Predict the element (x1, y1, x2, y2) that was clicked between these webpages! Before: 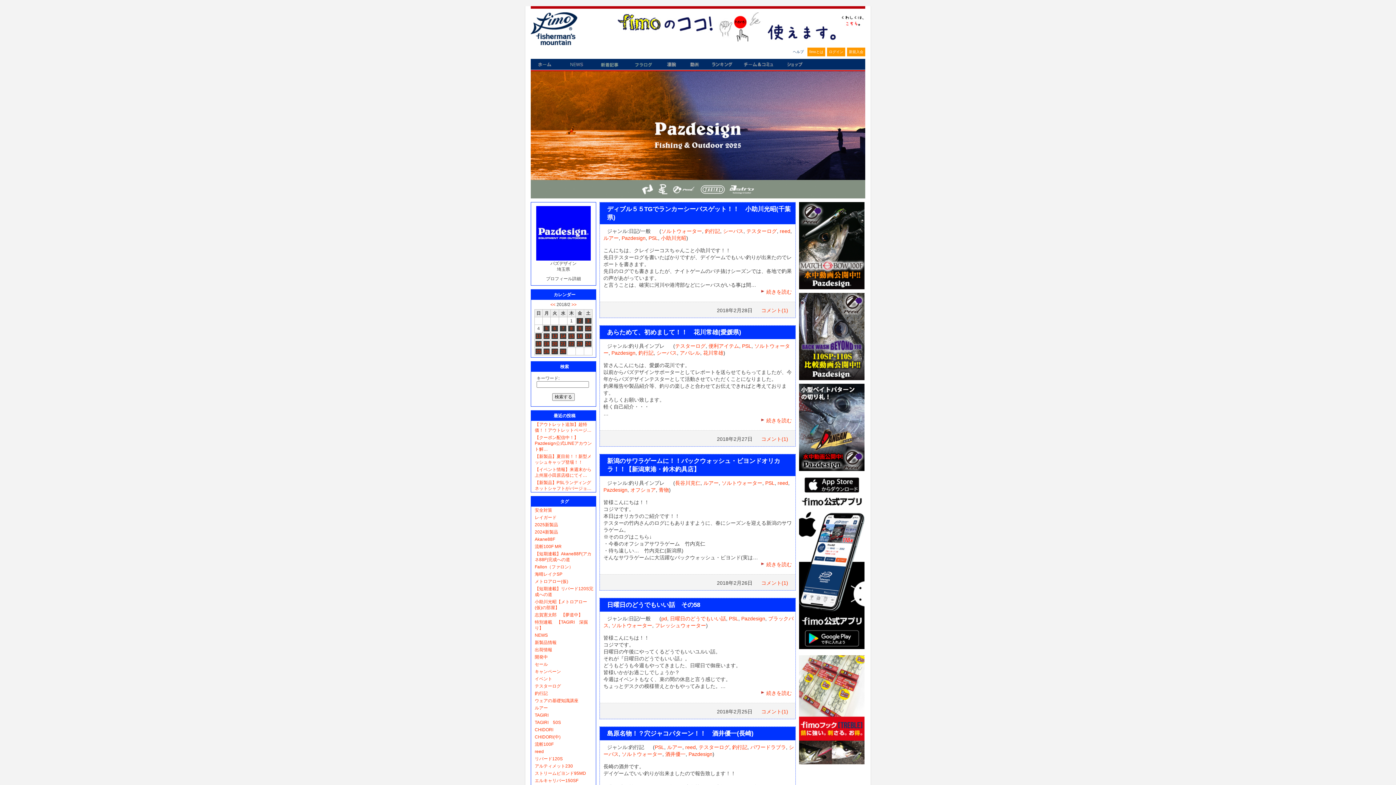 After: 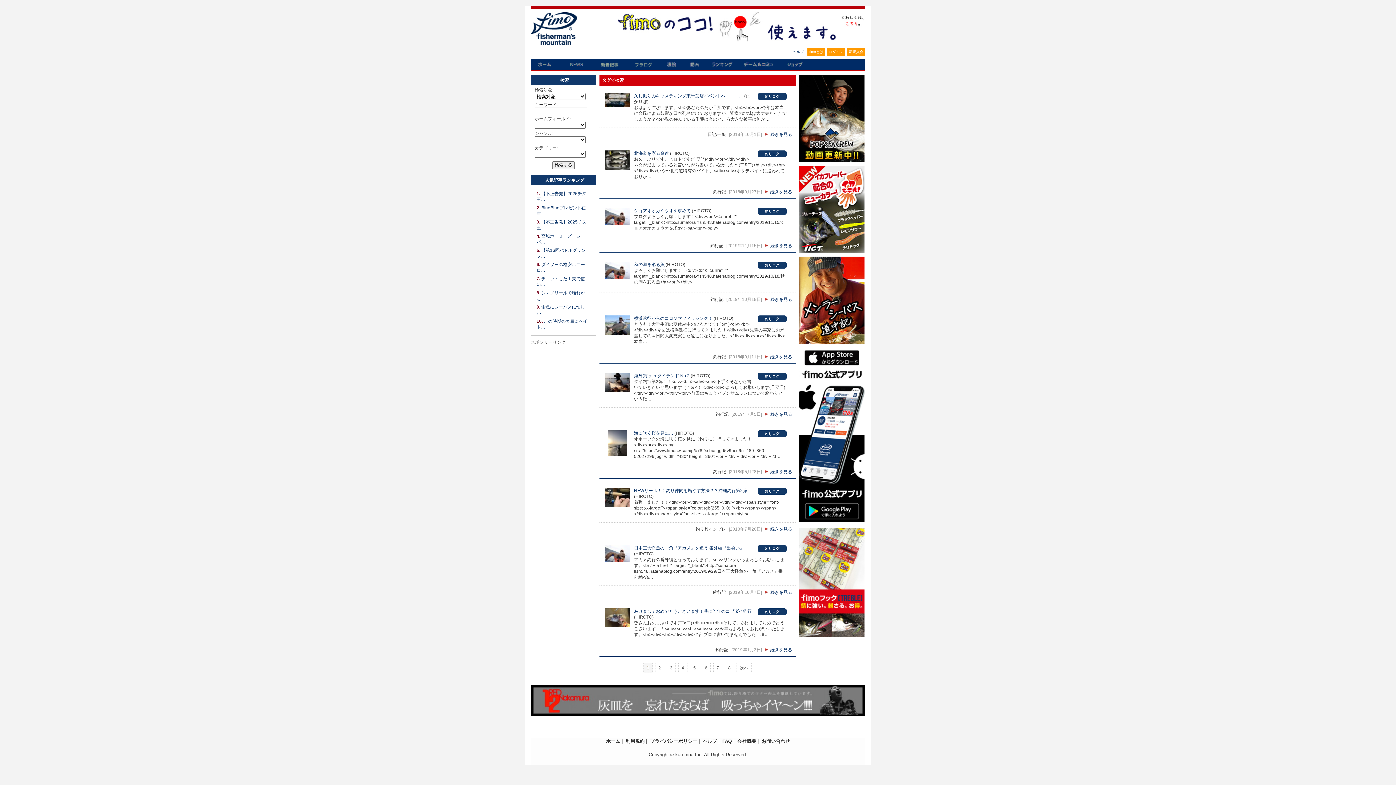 Action: label: Pazdesign bbox: (603, 487, 627, 493)